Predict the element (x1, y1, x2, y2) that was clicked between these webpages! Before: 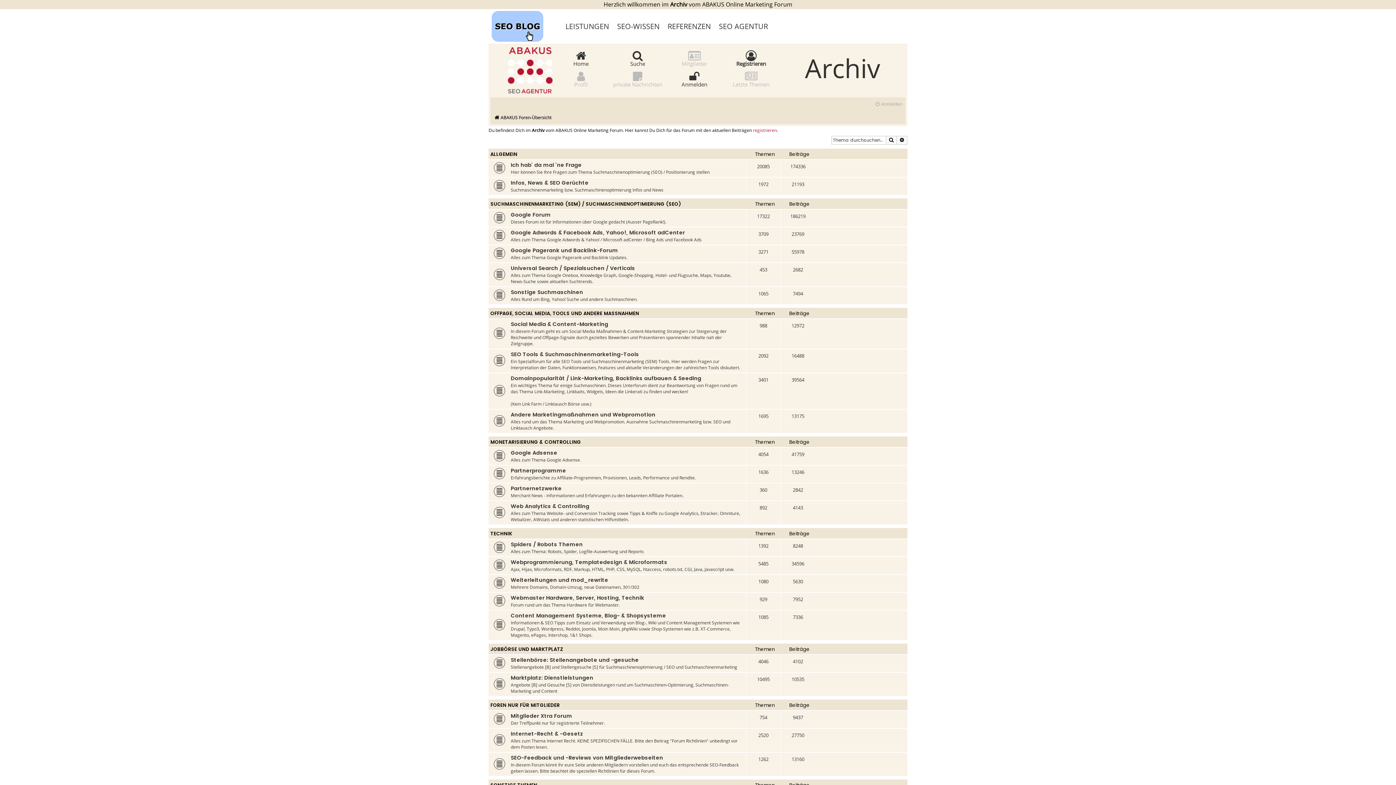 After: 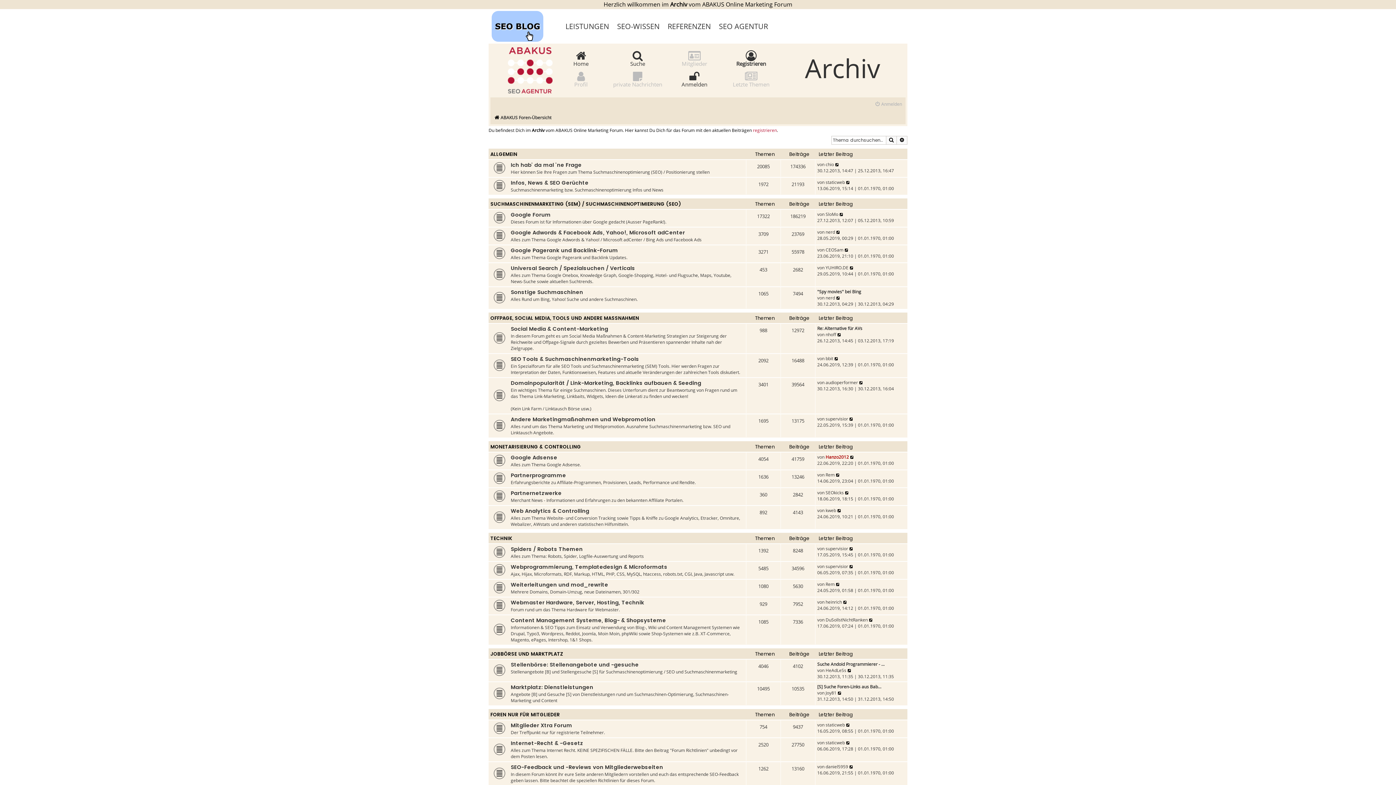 Action: label: JOBBÖRSE UND MARKTPLATZ bbox: (490, 646, 563, 653)